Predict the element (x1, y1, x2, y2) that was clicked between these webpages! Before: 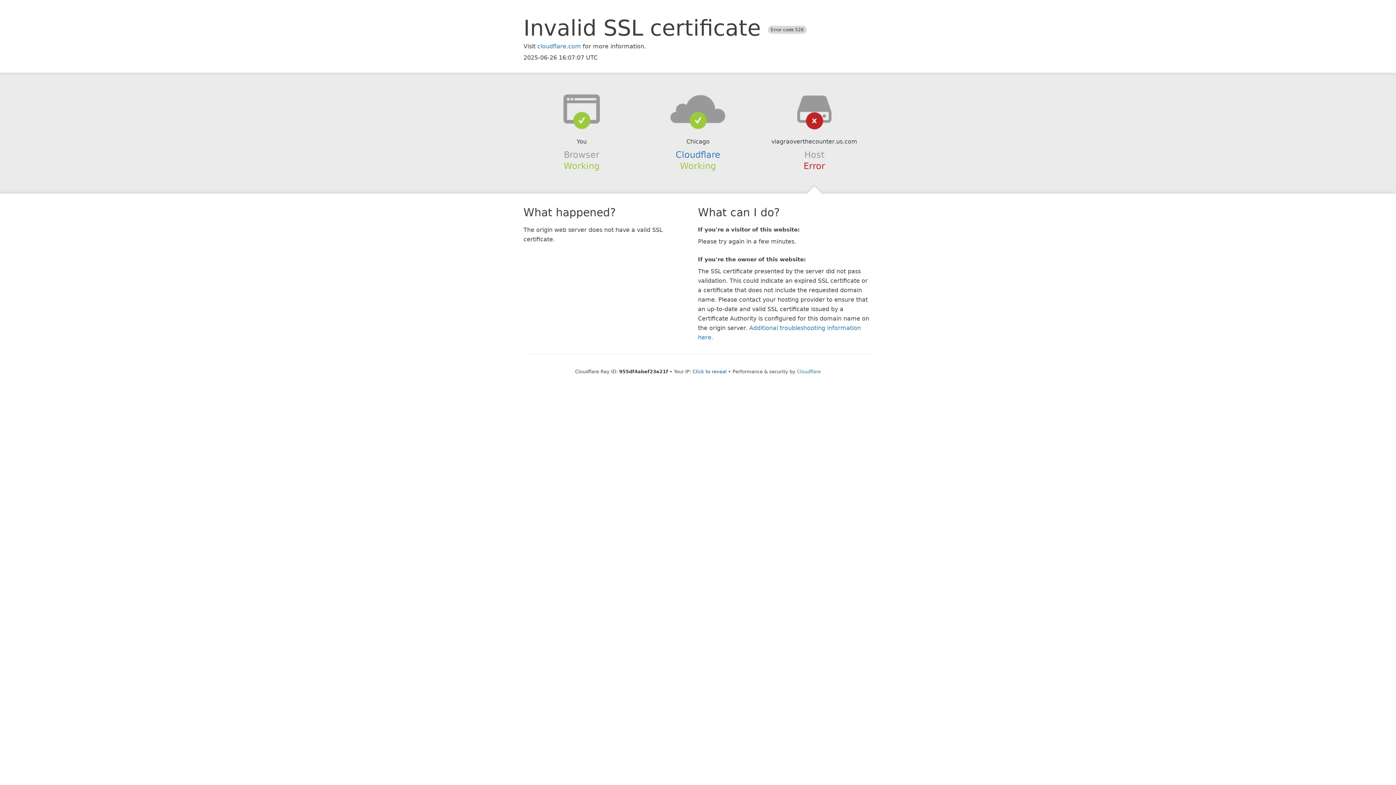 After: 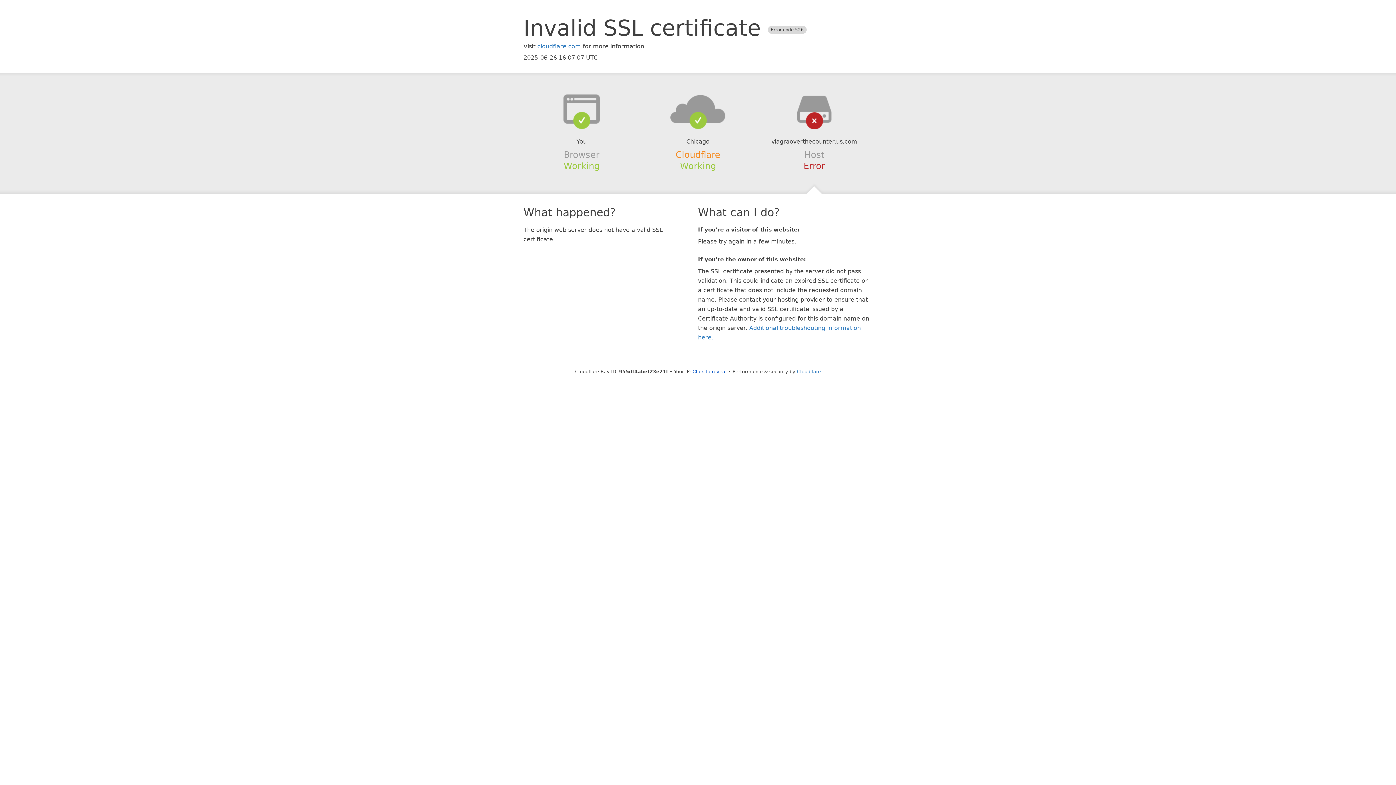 Action: bbox: (675, 149, 720, 159) label: Cloudflare